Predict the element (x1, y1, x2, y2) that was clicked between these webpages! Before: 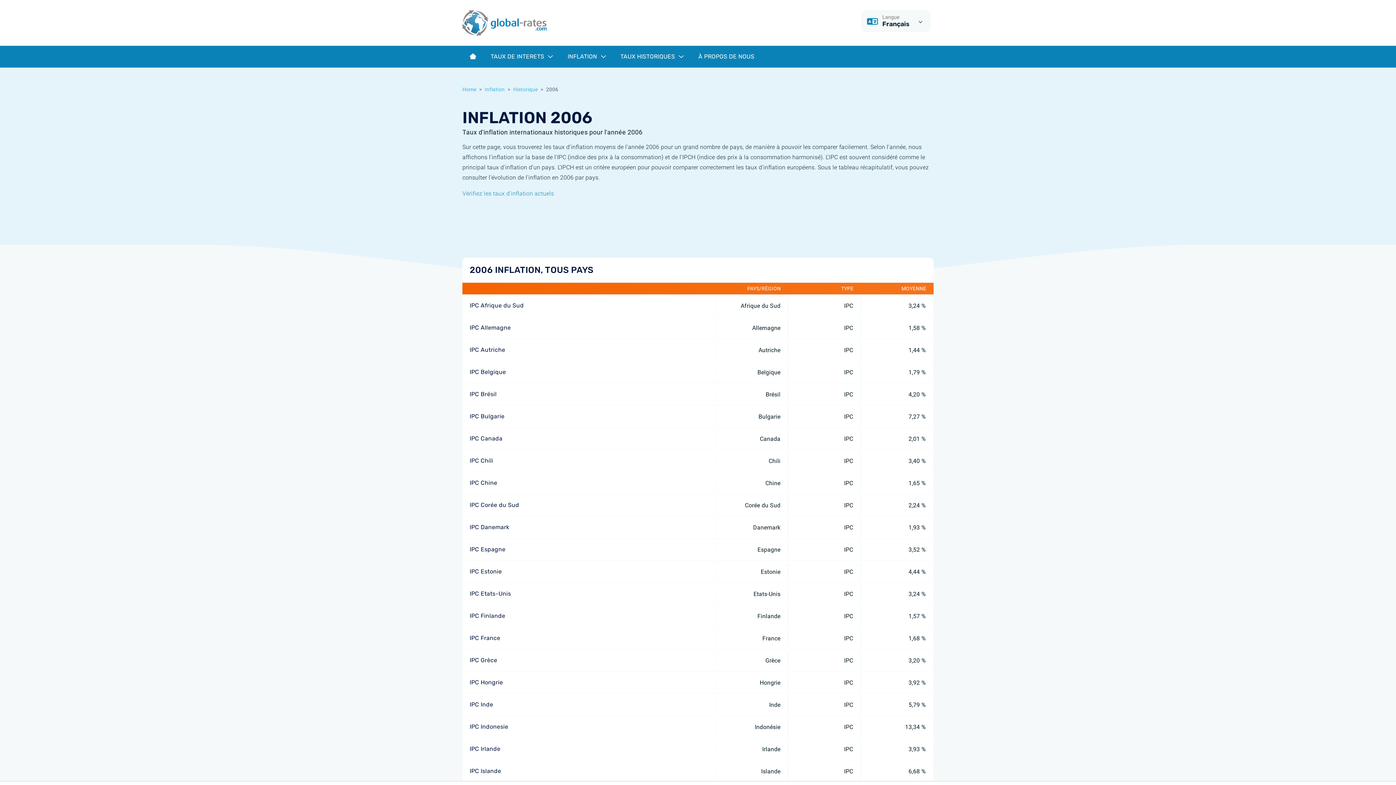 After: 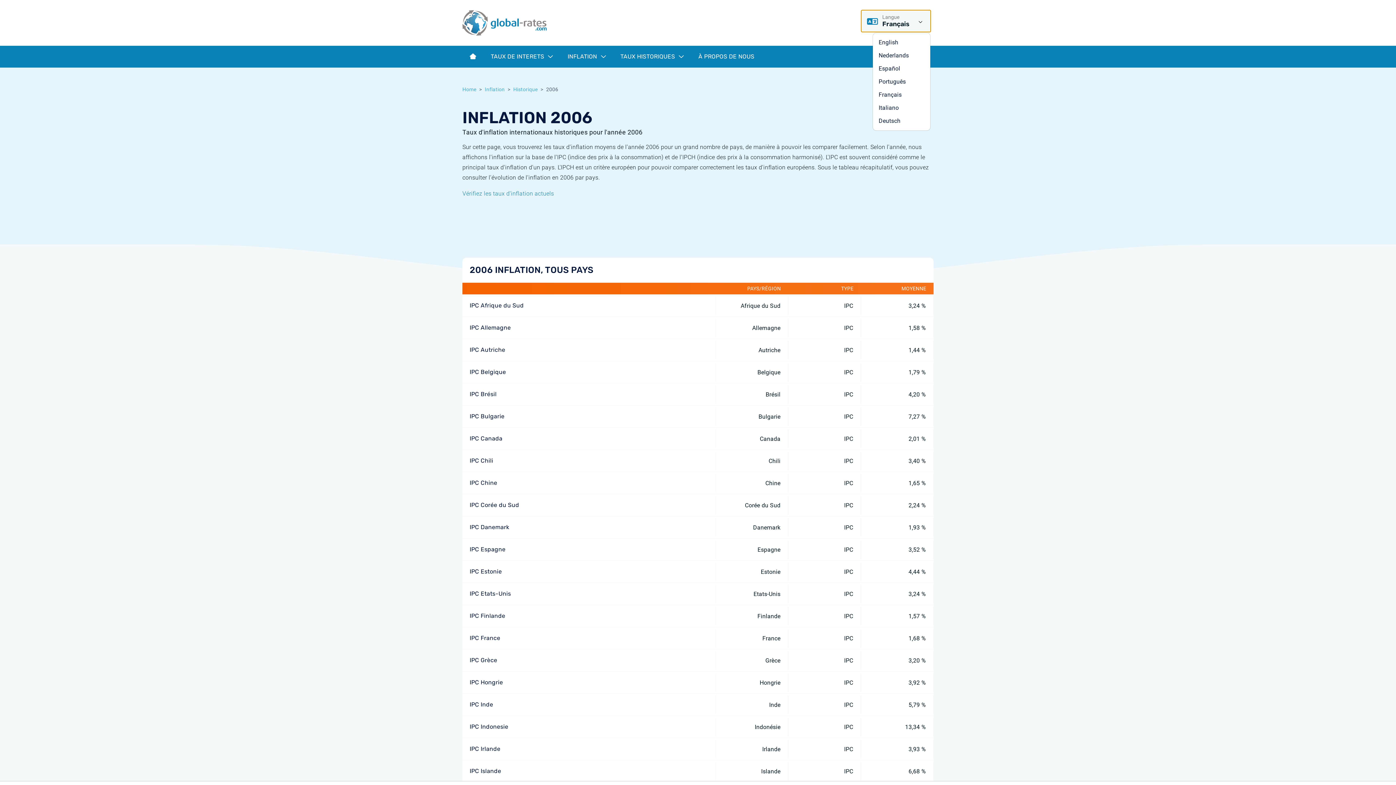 Action: label: Langue
Français bbox: (861, 10, 930, 32)